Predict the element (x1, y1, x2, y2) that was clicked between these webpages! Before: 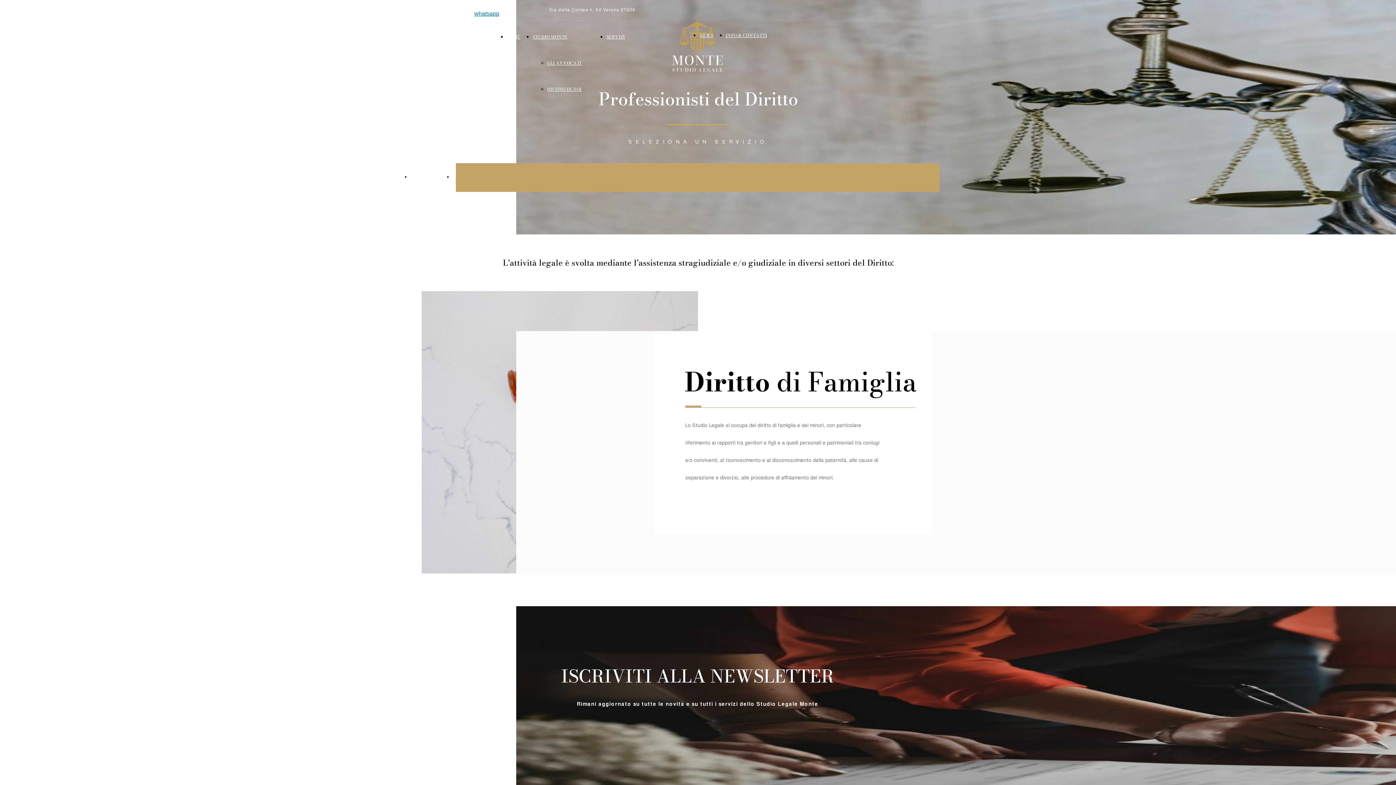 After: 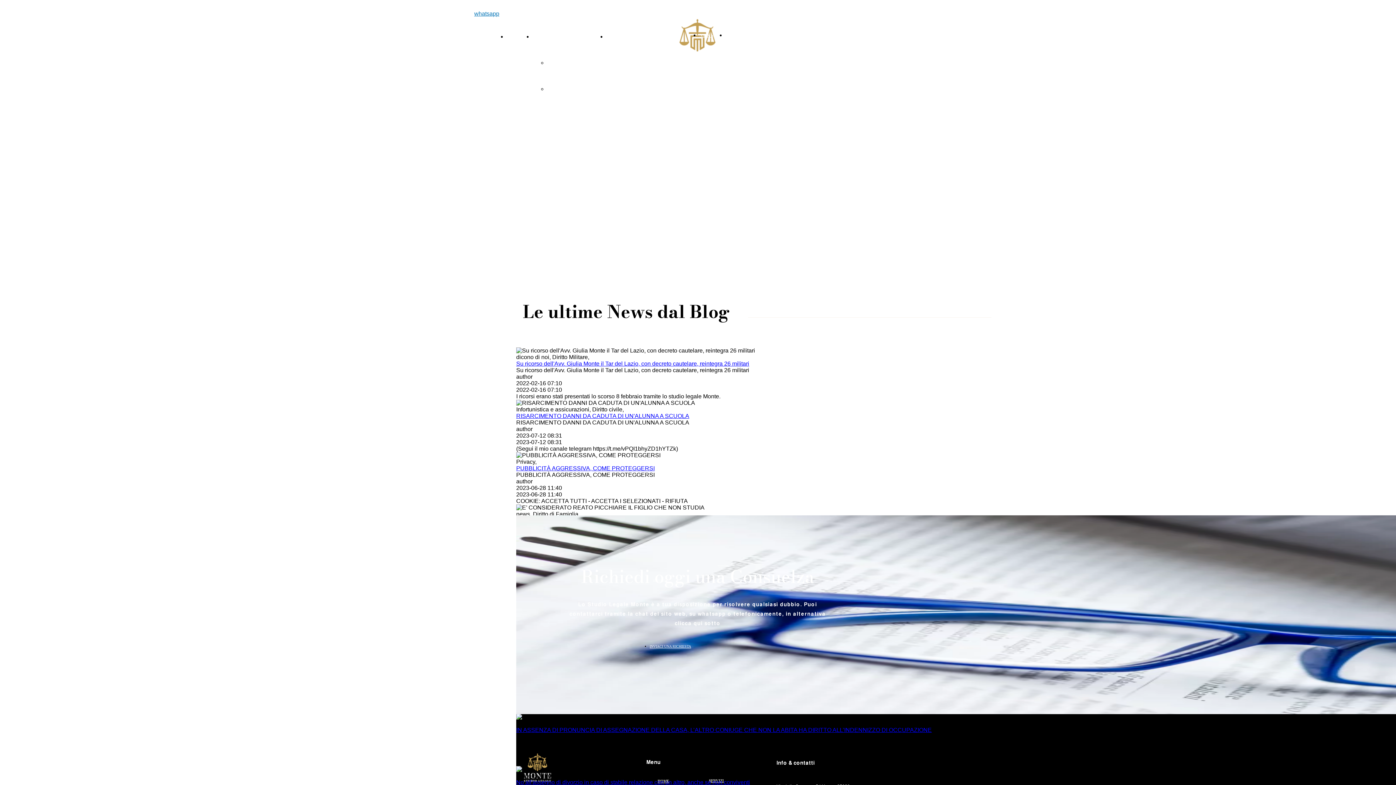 Action: label: NEWS bbox: (699, 20, 713, 50)